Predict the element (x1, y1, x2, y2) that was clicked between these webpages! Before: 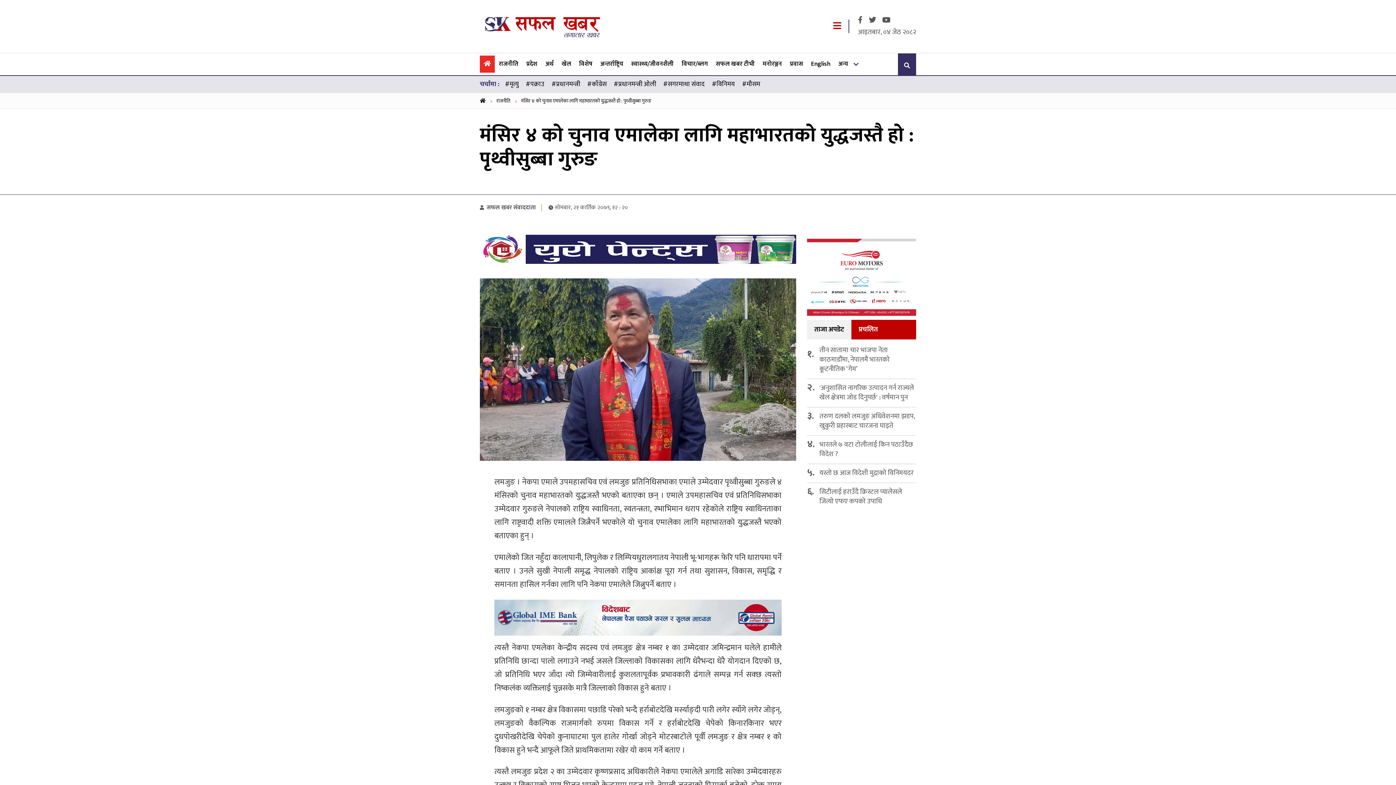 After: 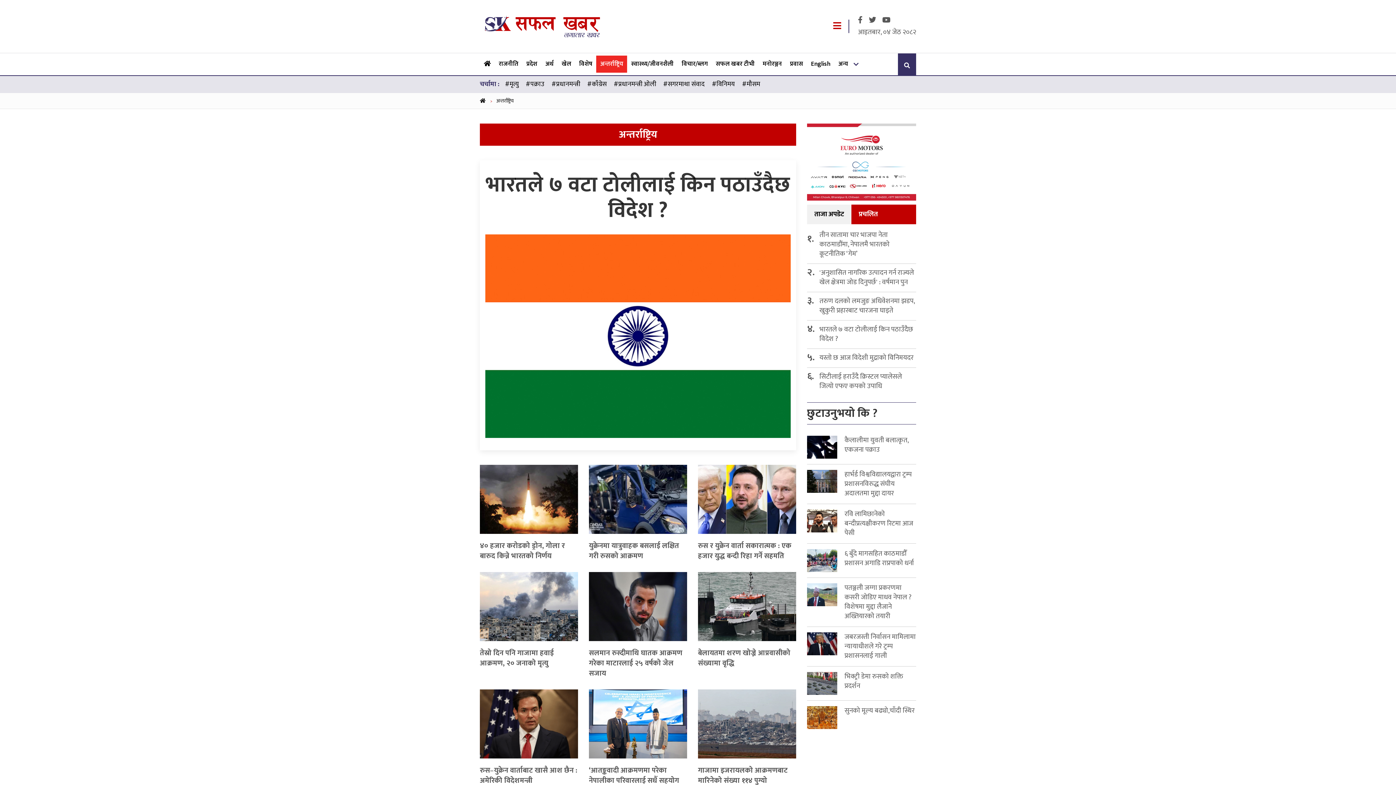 Action: bbox: (600, 59, 623, 68) label: अन्तर्राष्ट्रिय